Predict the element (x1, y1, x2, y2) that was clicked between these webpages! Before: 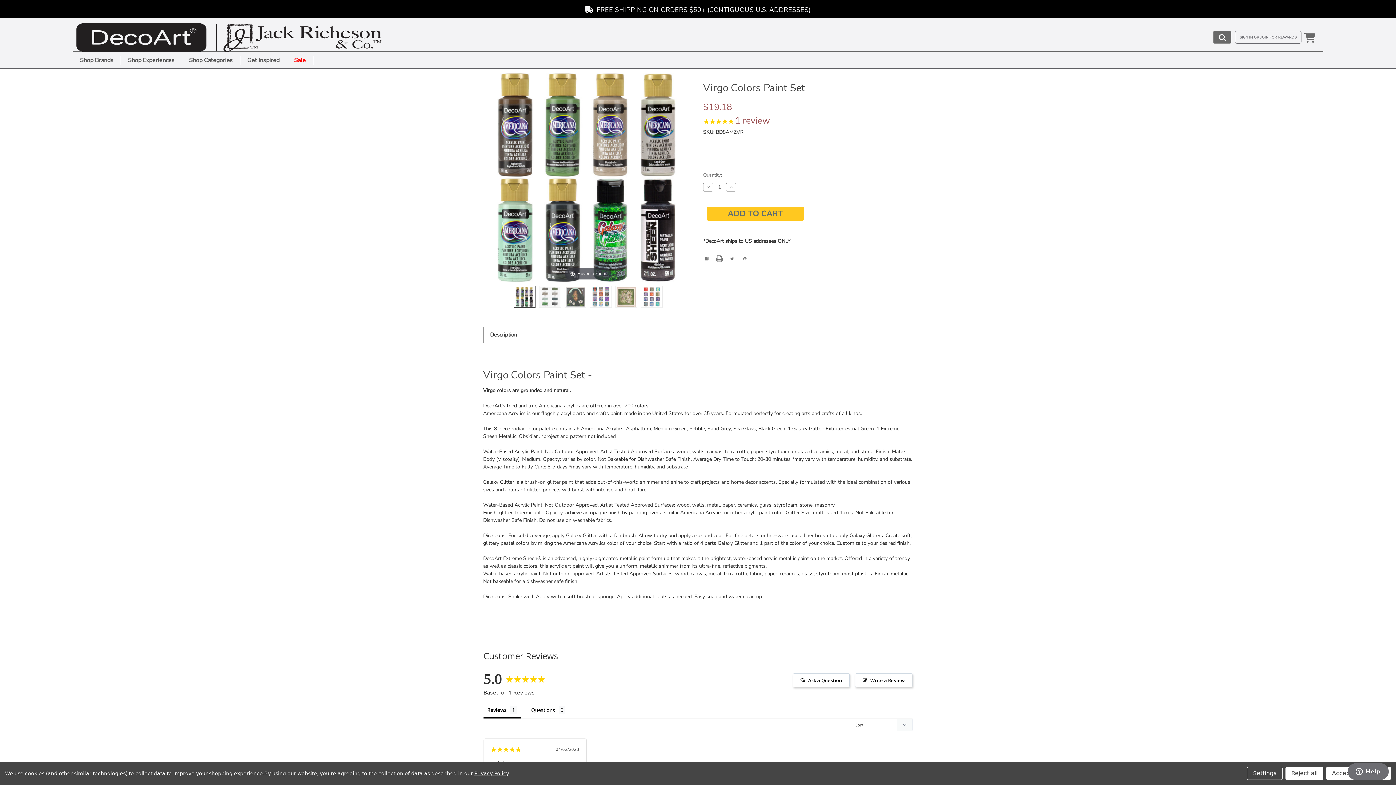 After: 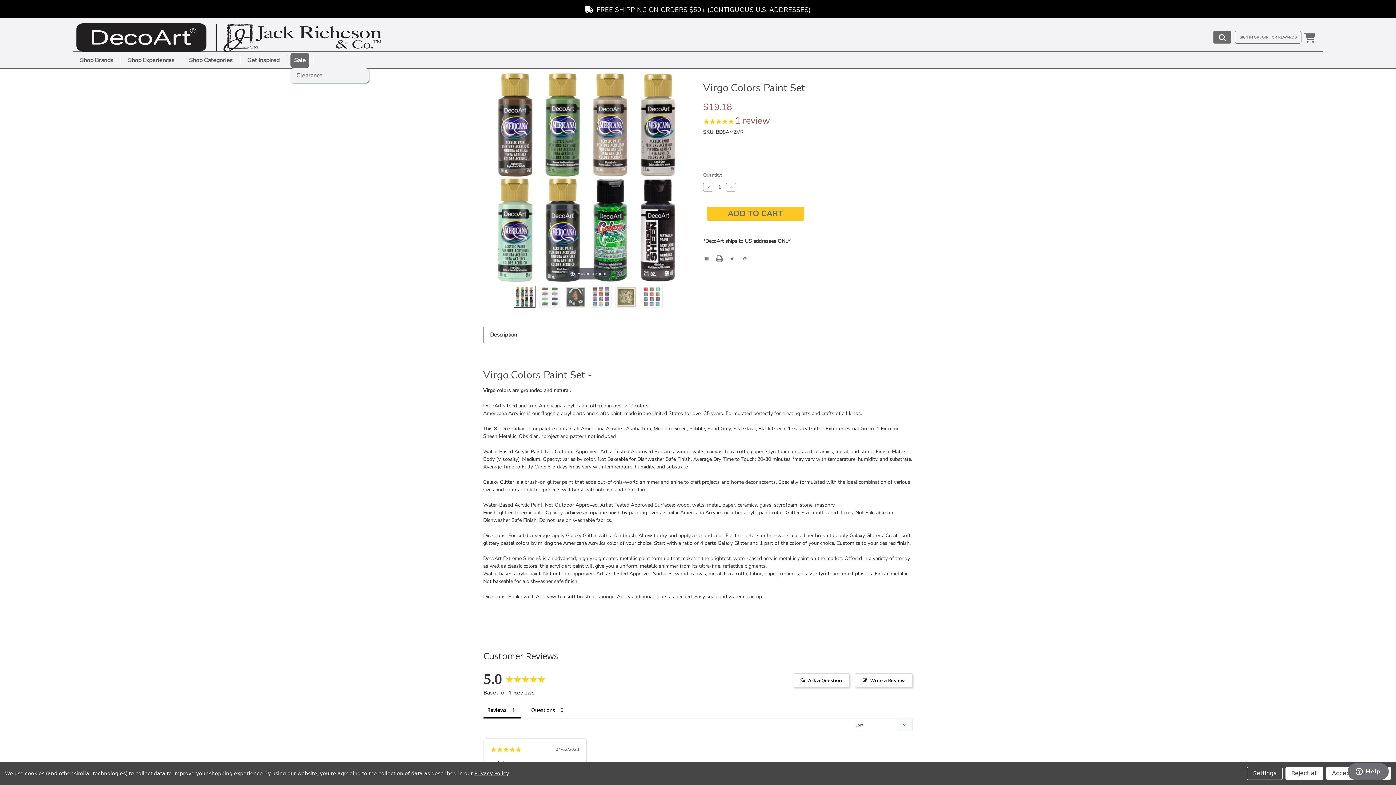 Action: bbox: (290, 52, 309, 67) label: Sale